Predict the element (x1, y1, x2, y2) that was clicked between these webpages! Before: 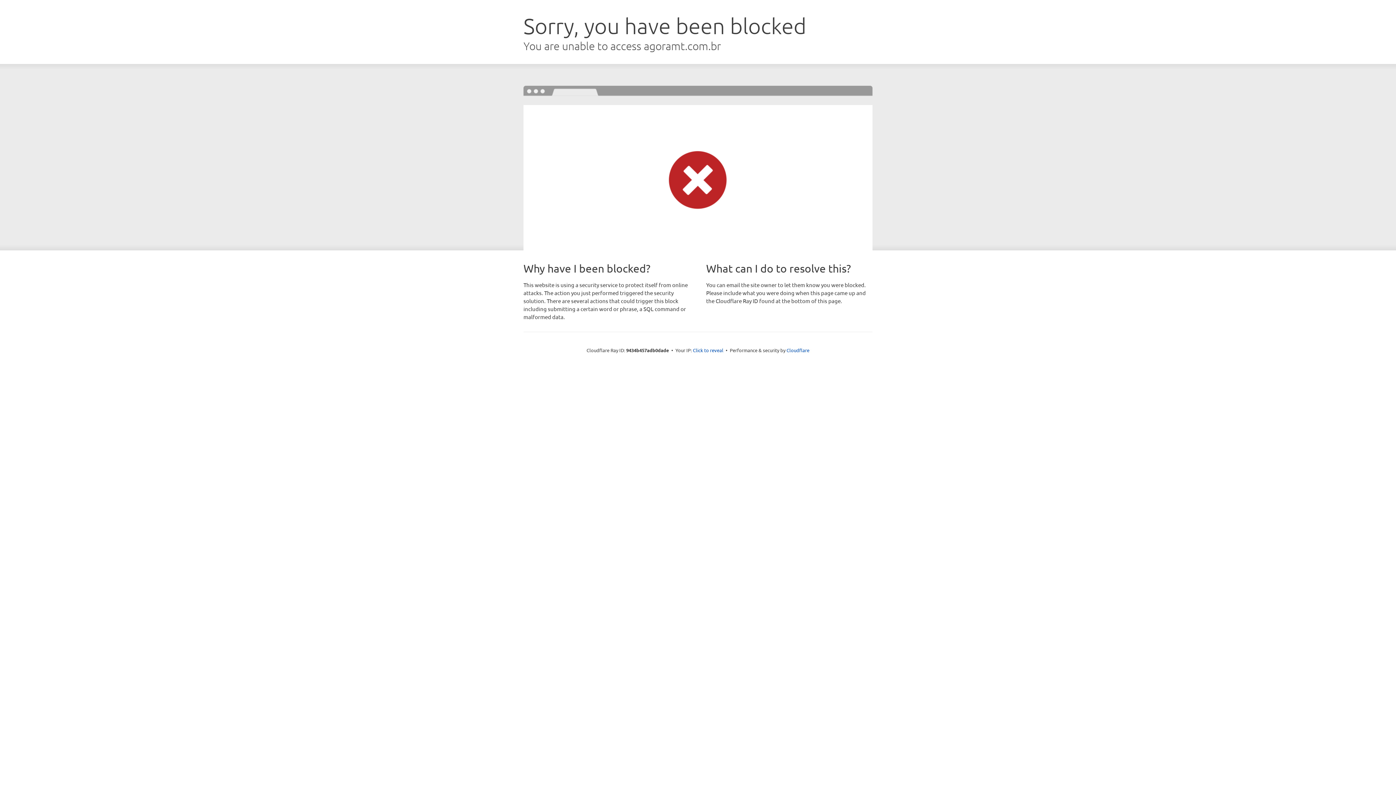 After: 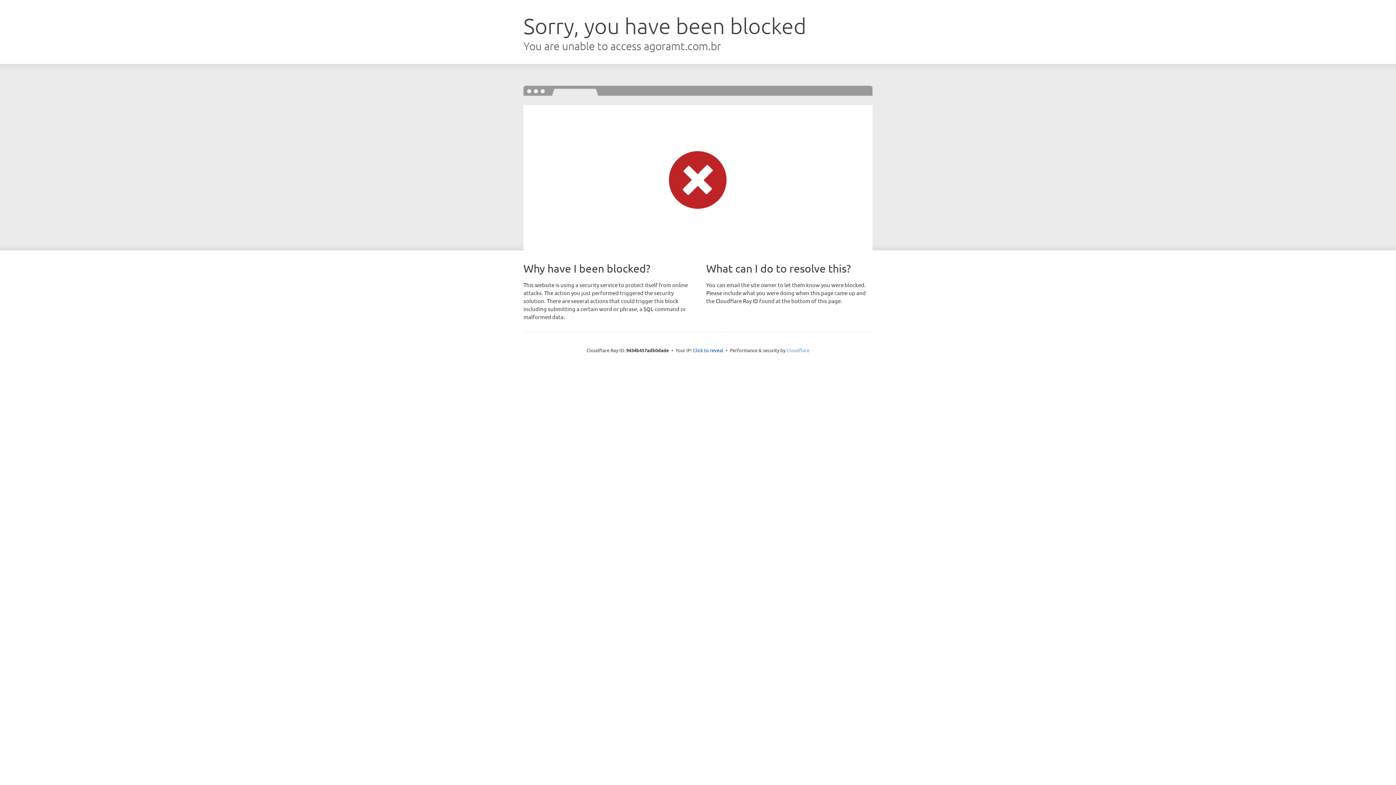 Action: label: Cloudflare bbox: (786, 347, 809, 353)